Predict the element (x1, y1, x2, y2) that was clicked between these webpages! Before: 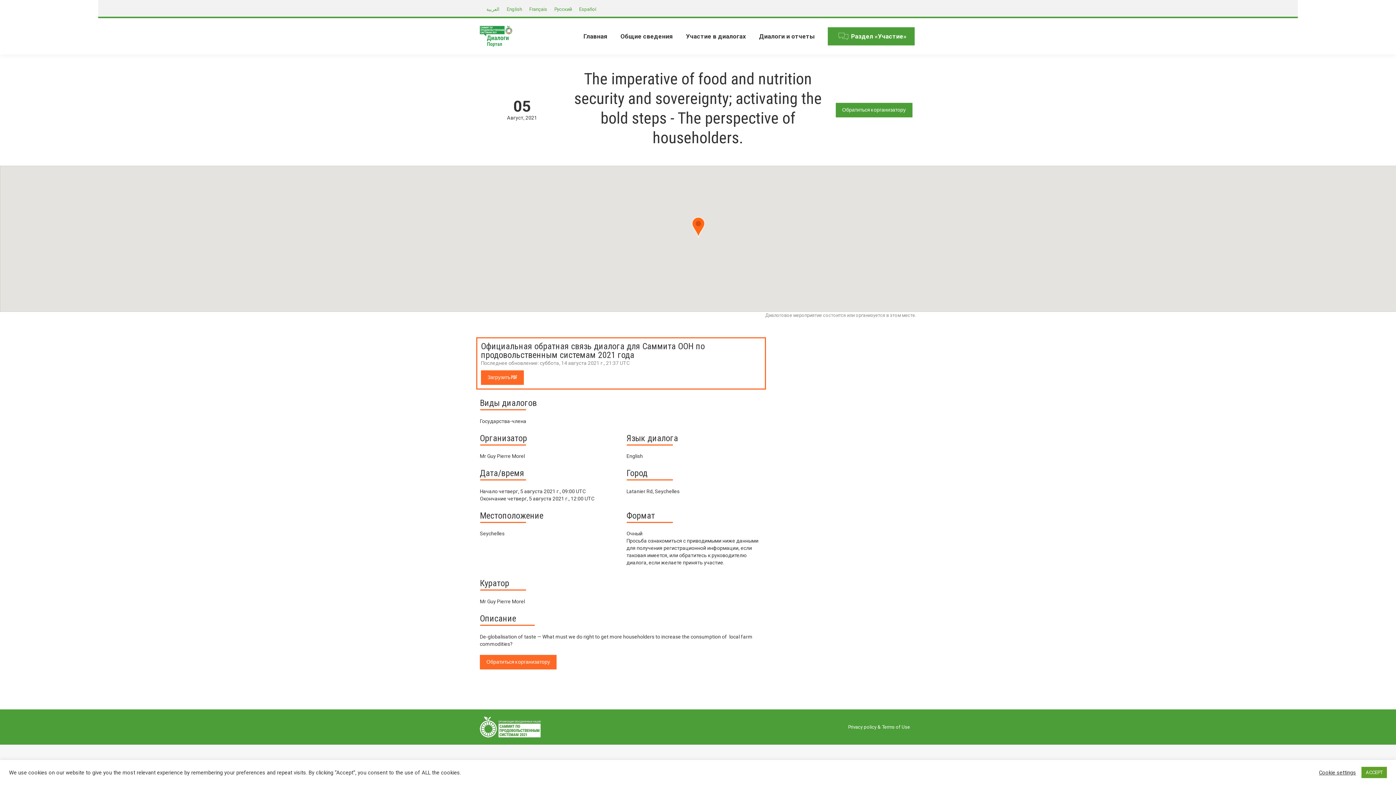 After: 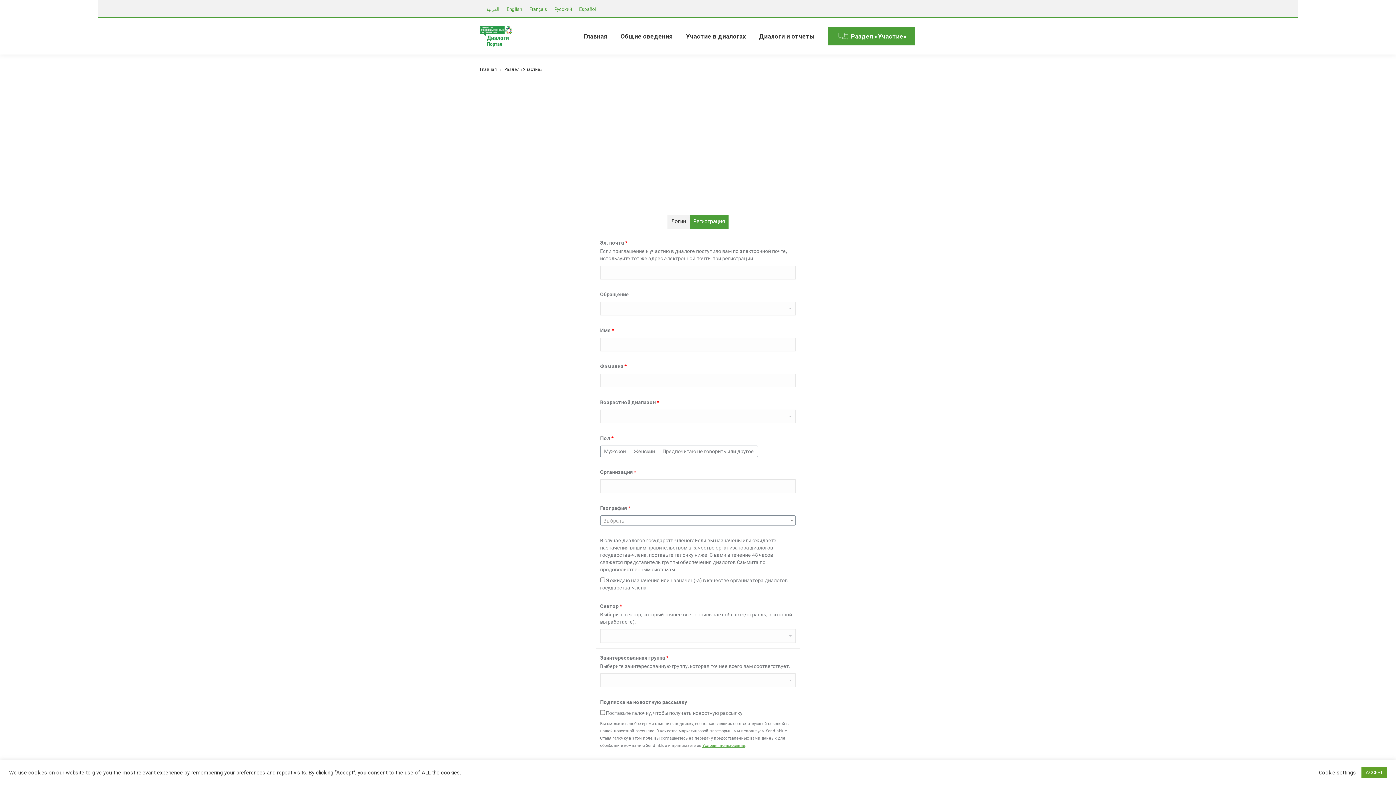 Action: label: Раздел «Участие» bbox: (826, 24, 916, 48)